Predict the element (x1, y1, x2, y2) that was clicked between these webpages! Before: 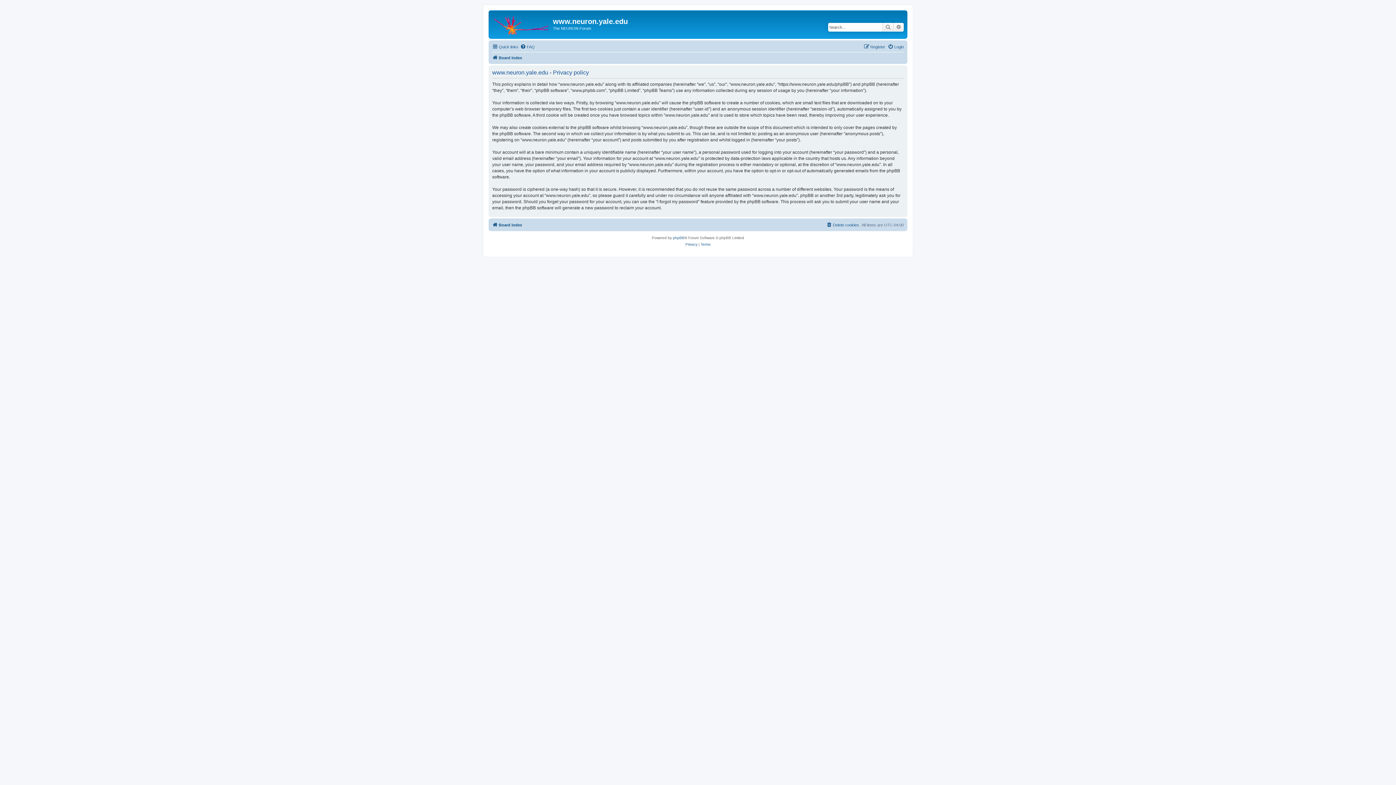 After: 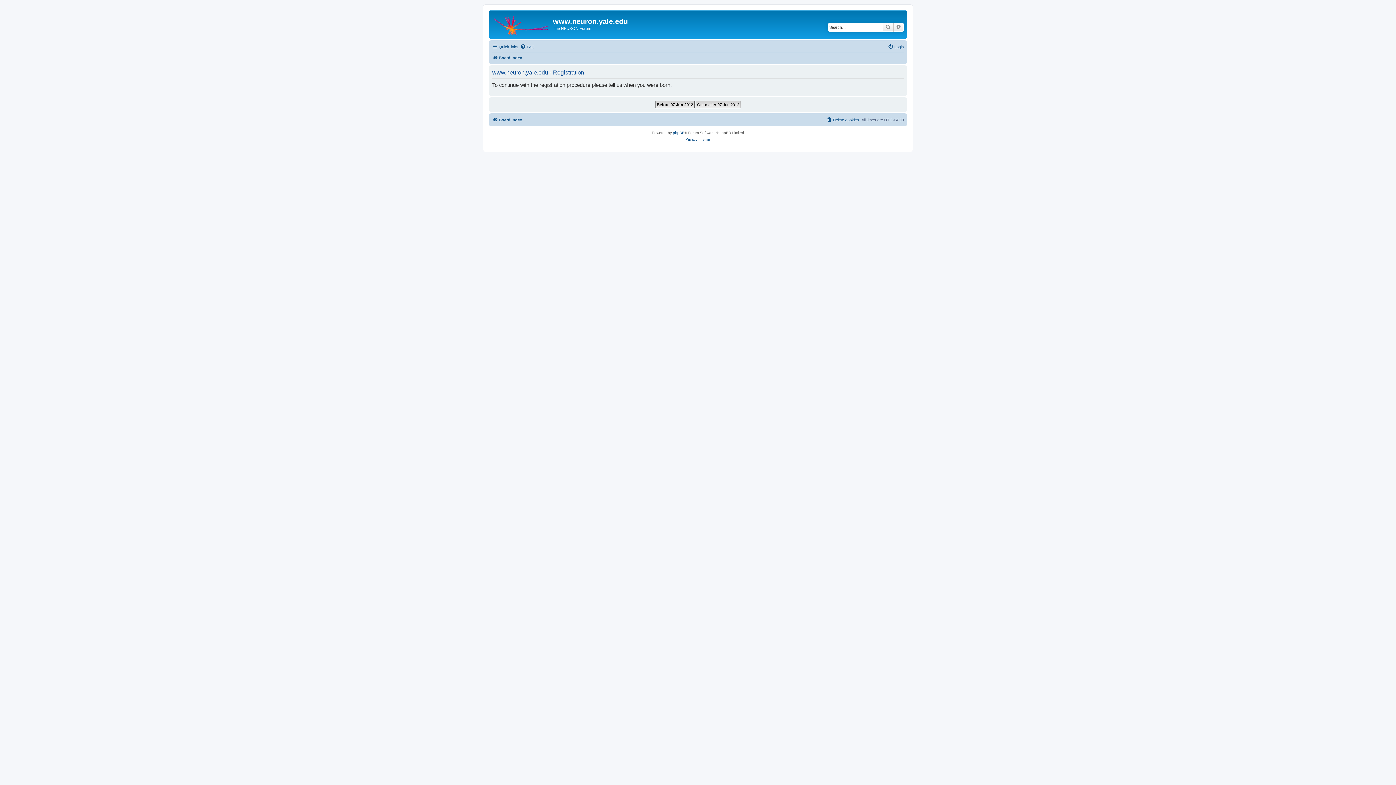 Action: bbox: (864, 42, 885, 51) label: Register